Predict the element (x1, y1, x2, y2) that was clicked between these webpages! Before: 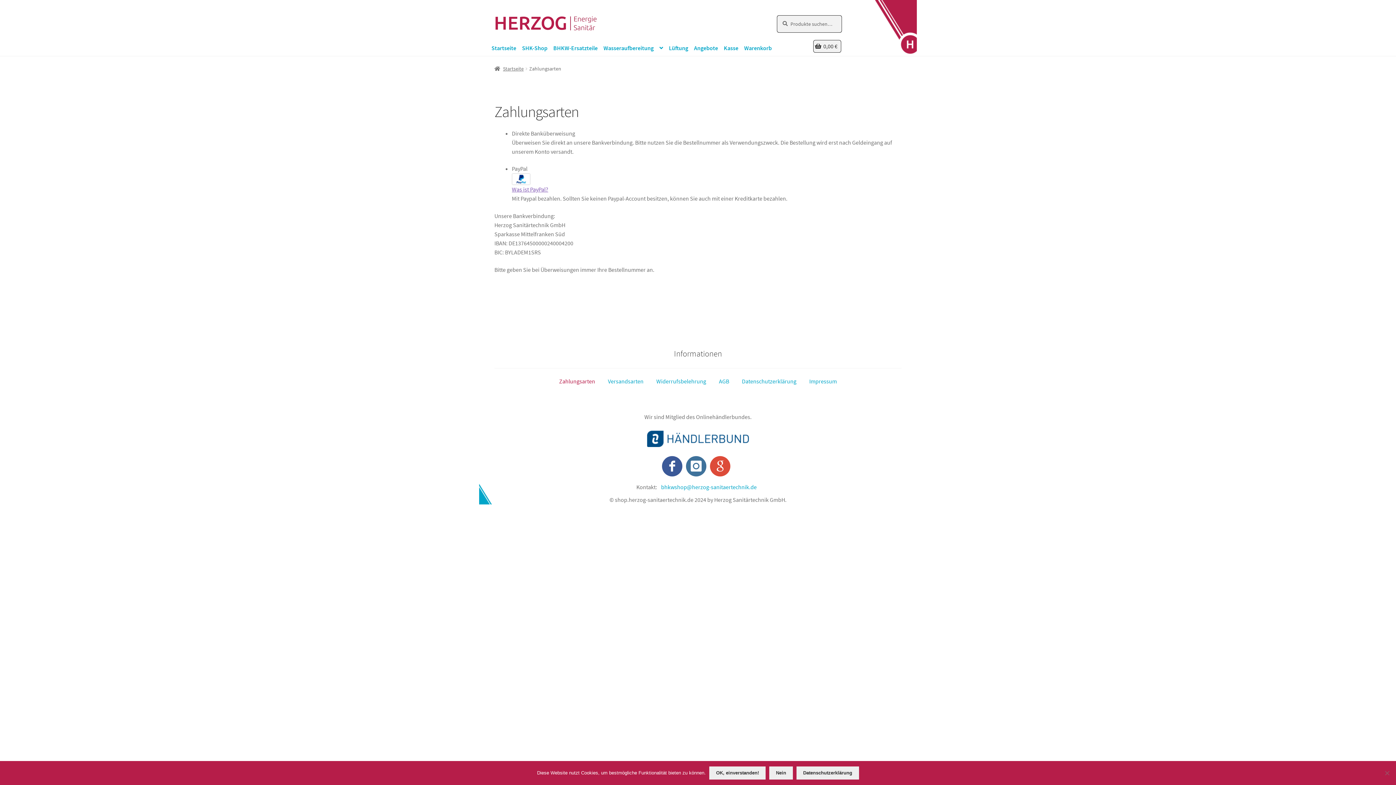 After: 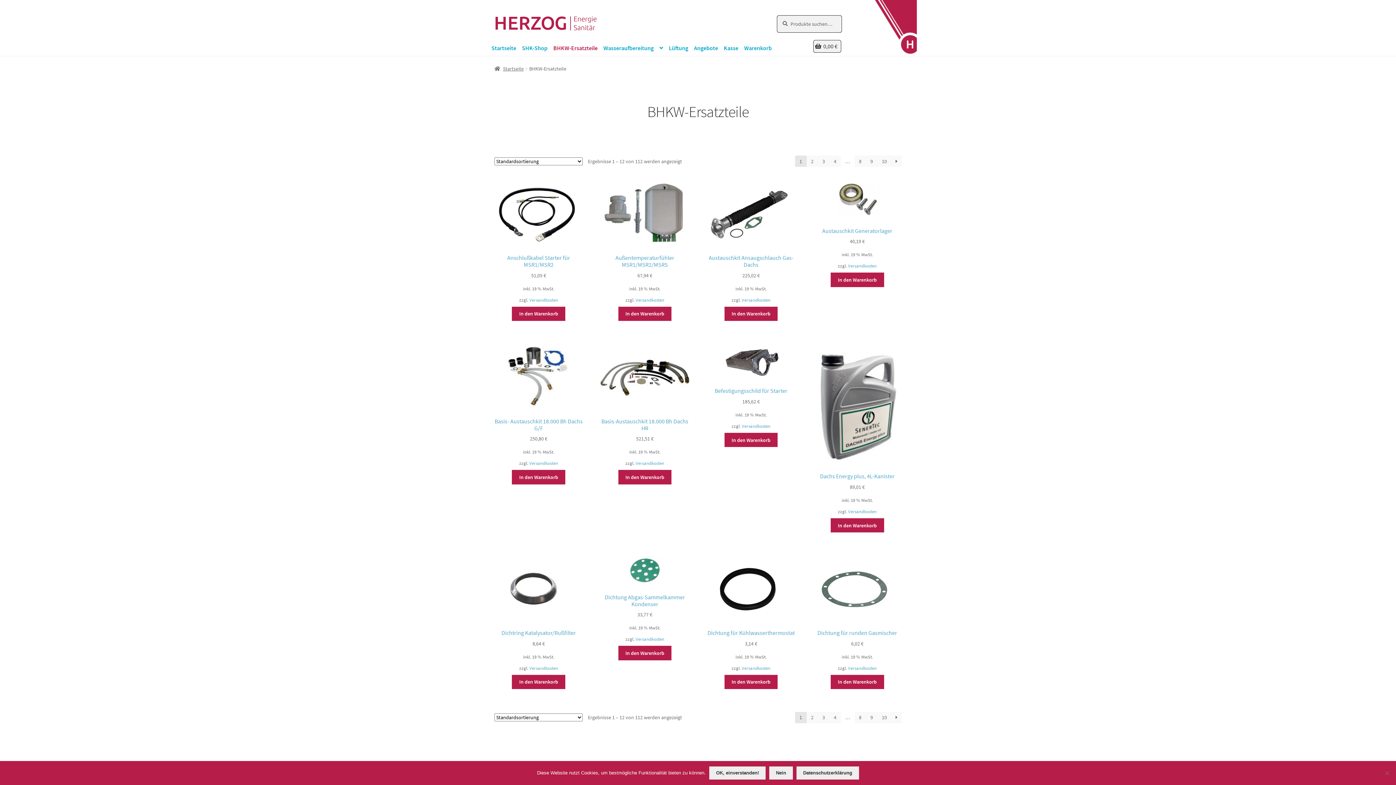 Action: bbox: (550, 39, 600, 56) label: BHKW-Ersatzteile